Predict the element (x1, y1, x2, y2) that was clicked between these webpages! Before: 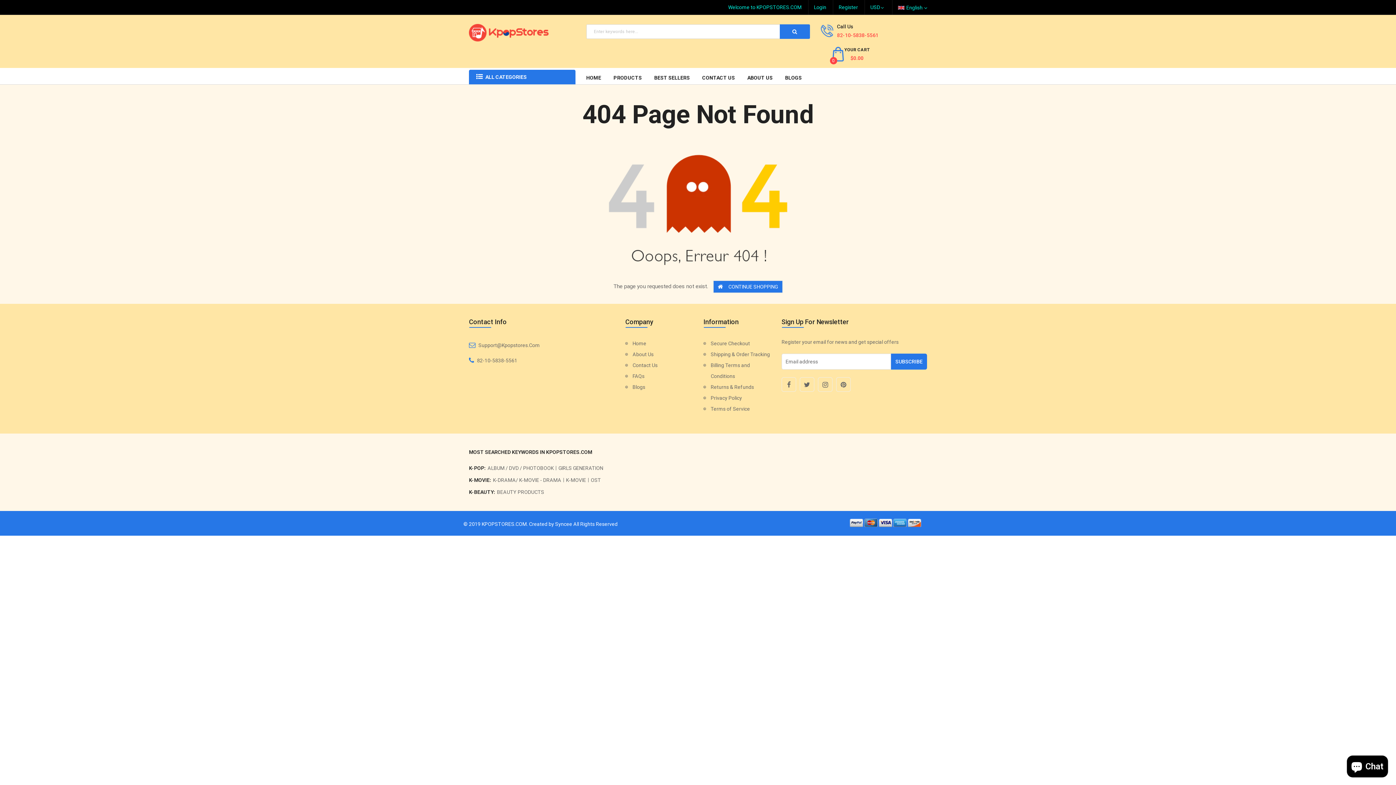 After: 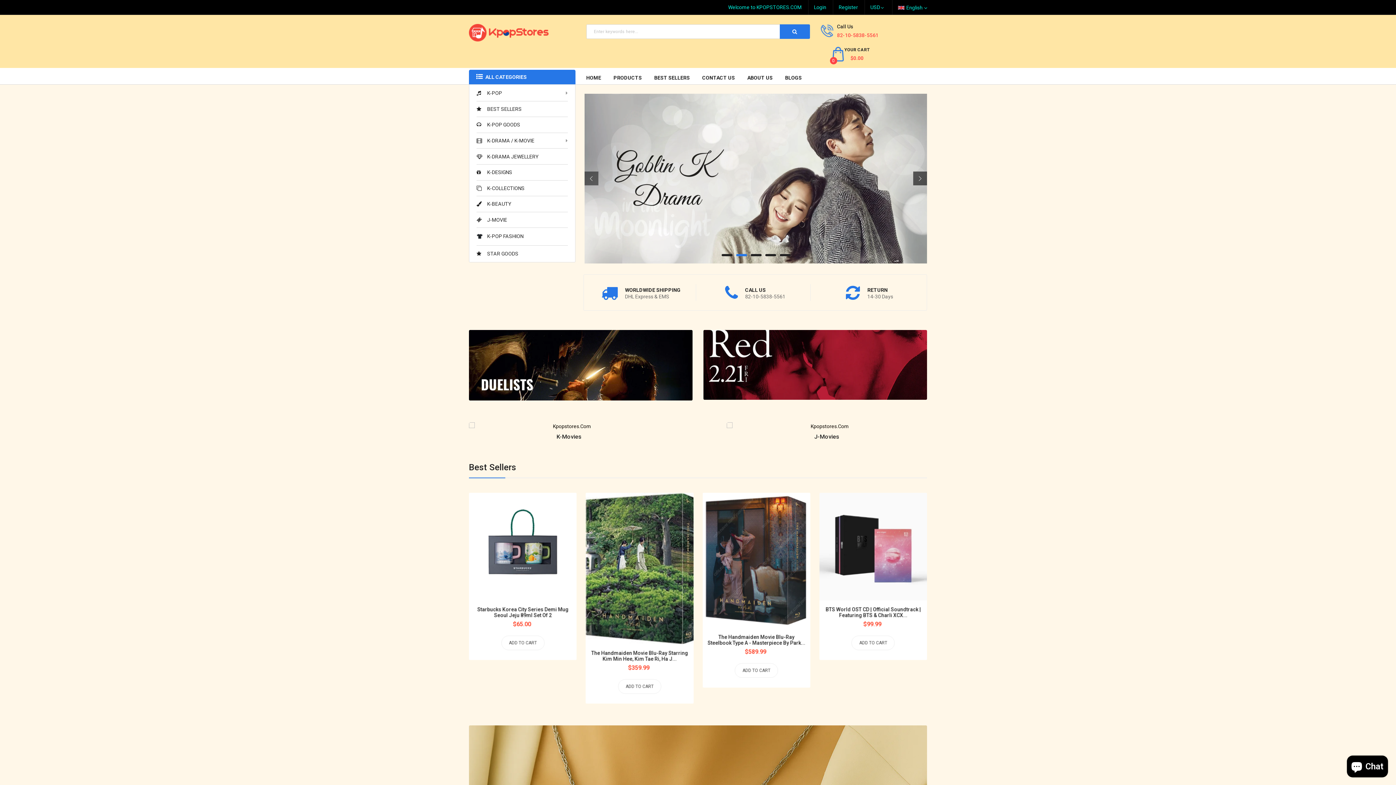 Action: label: Home bbox: (625, 338, 646, 349)